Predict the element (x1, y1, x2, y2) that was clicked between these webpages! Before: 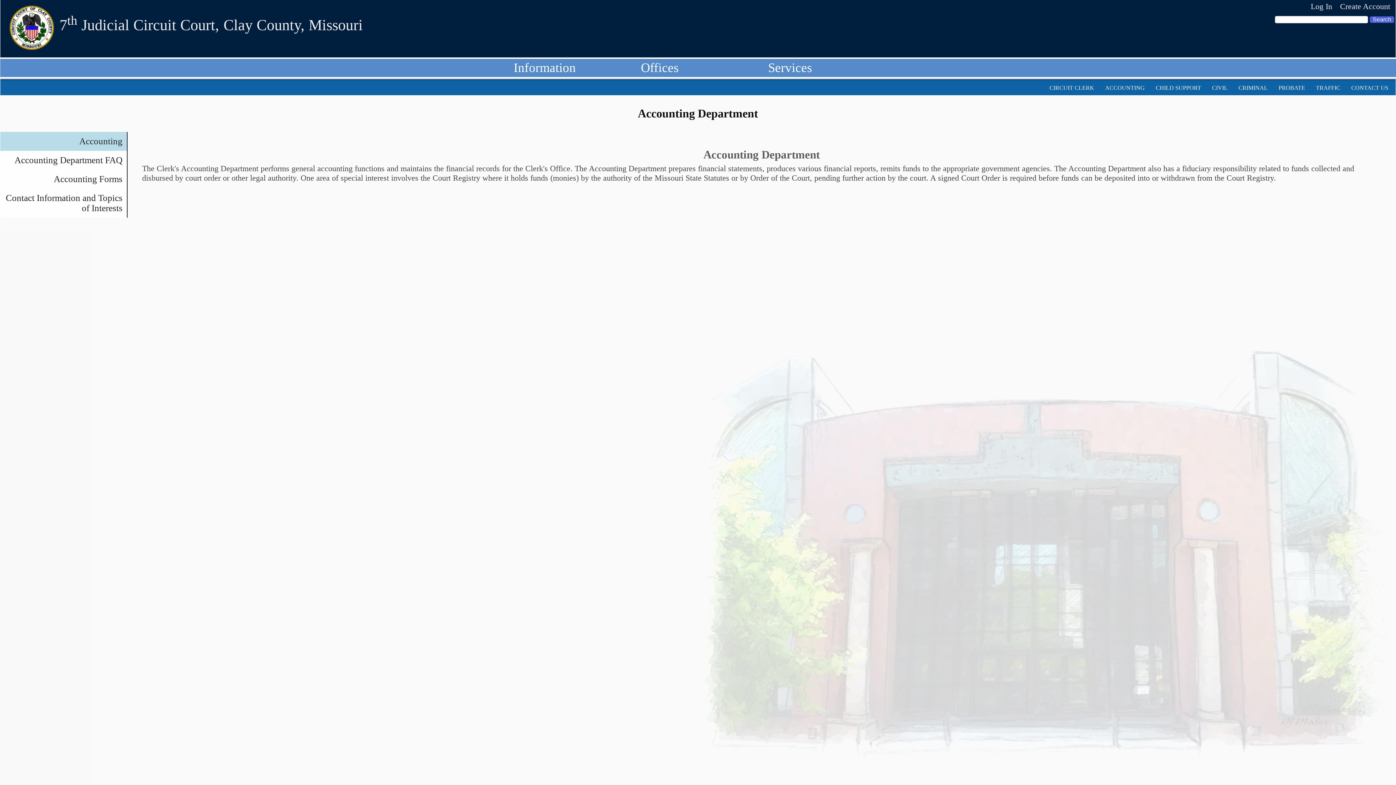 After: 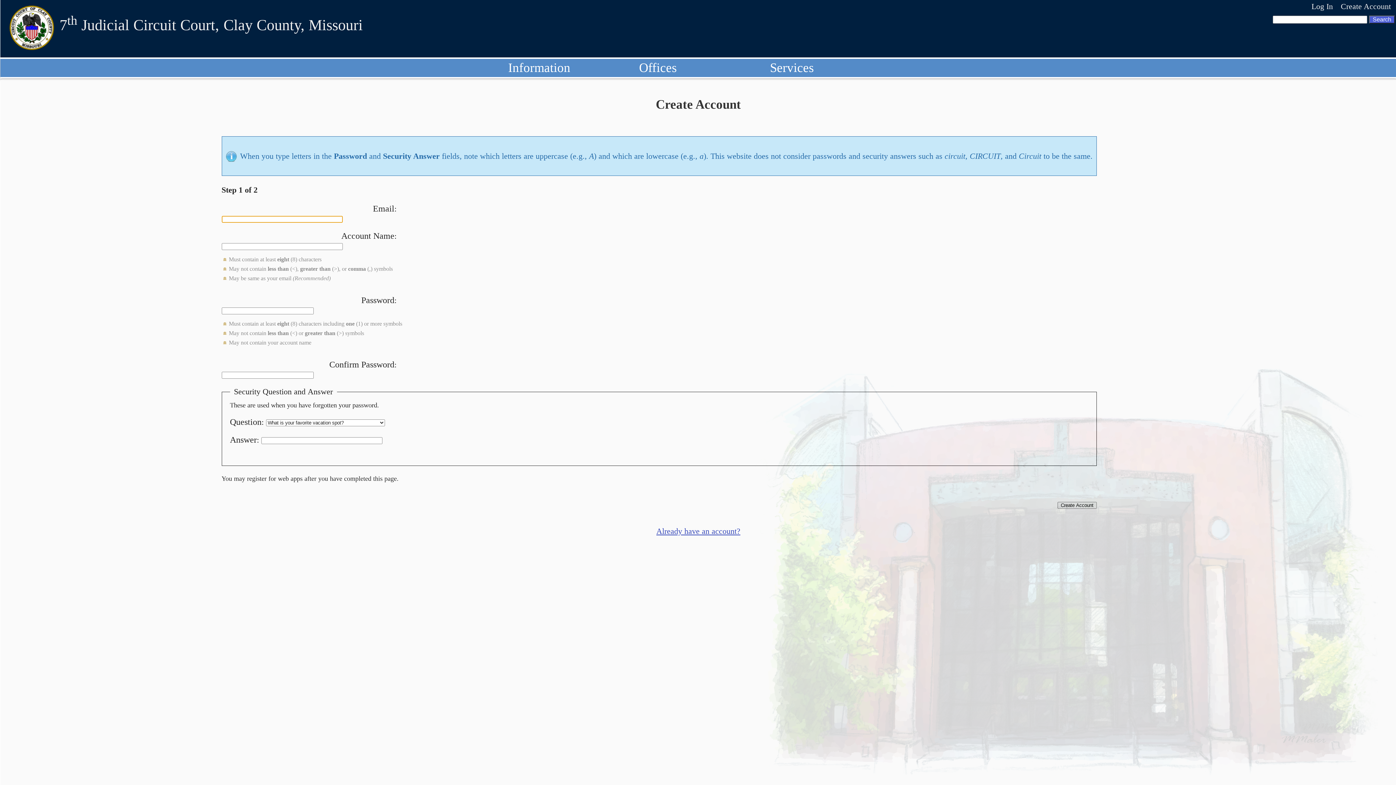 Action: label: Create Account bbox: (1336, -5, 1394, 10)